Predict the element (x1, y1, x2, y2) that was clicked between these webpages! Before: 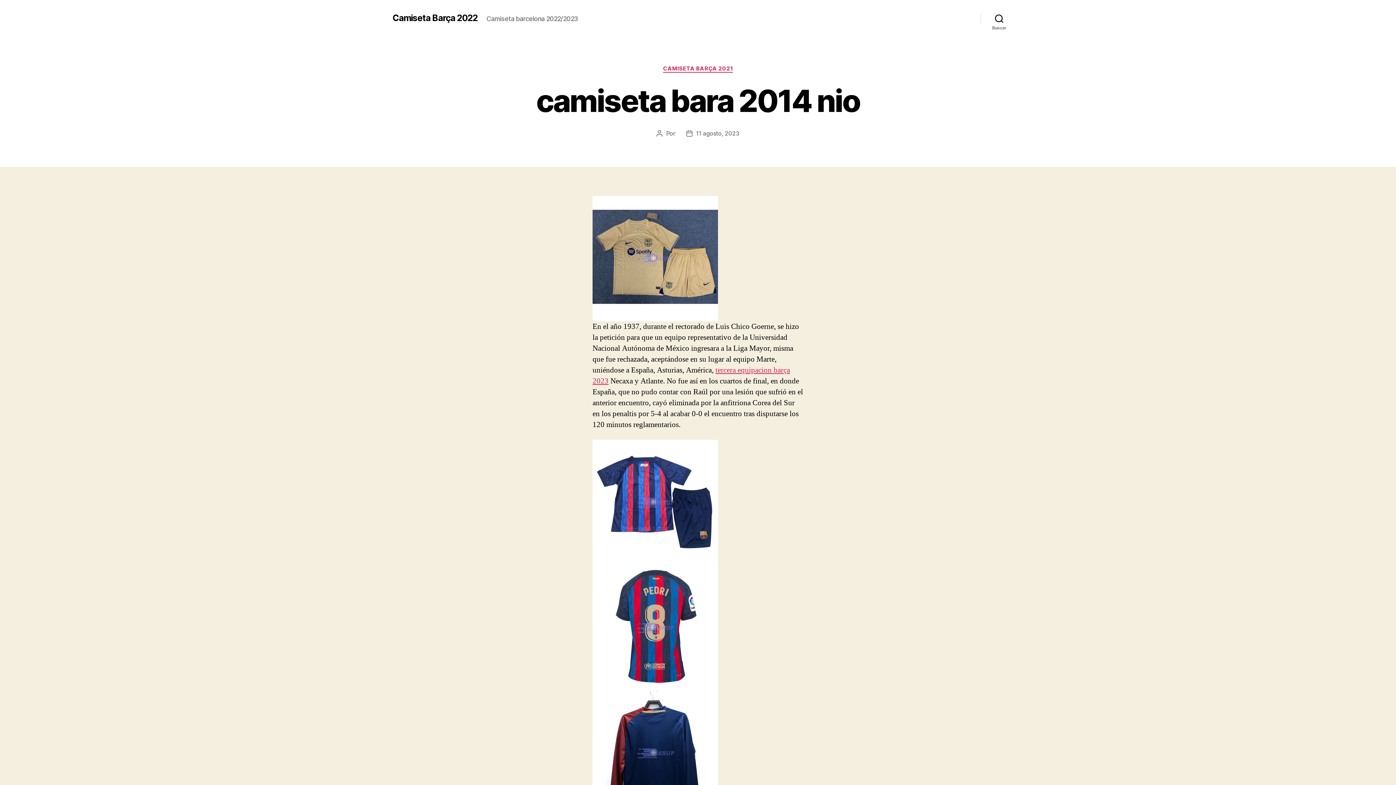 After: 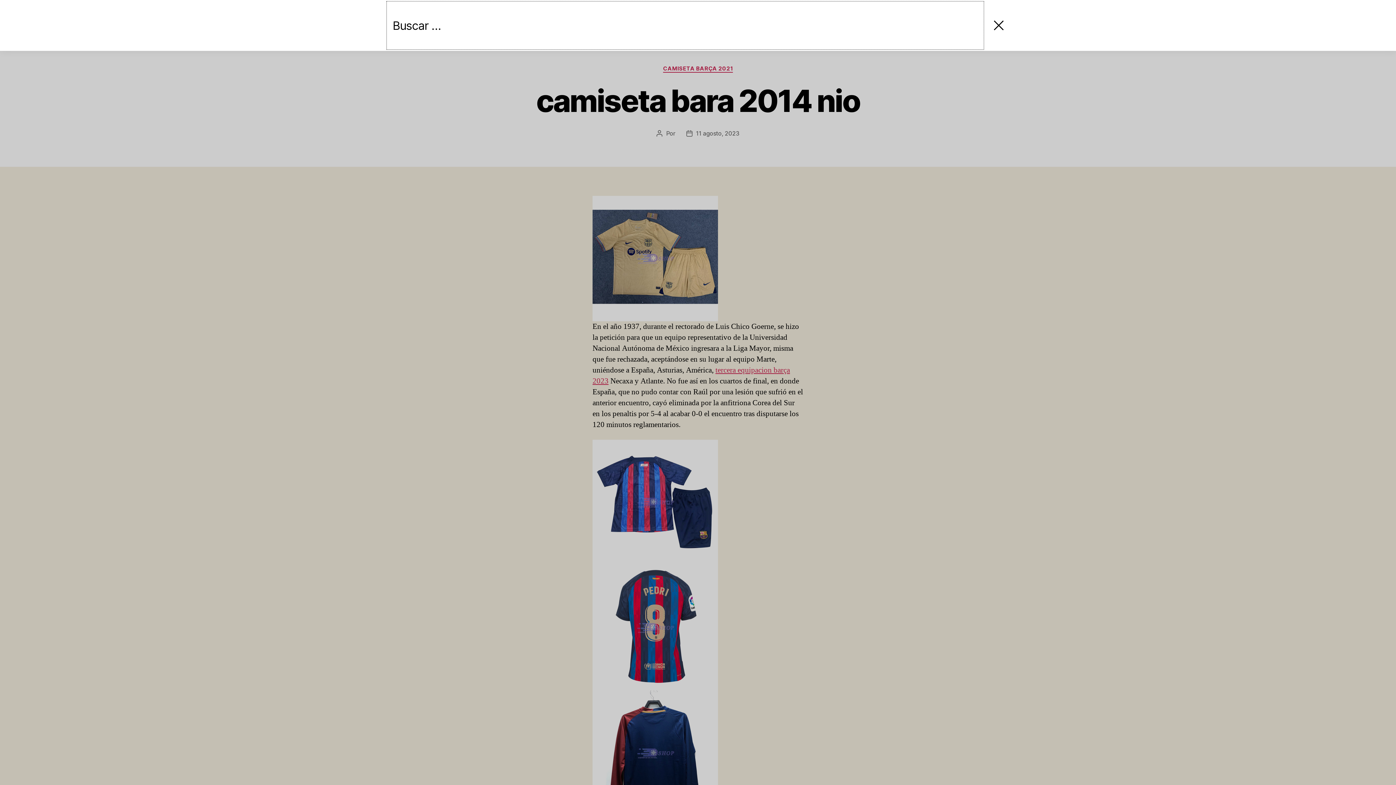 Action: bbox: (980, 10, 1018, 26) label: Buscar